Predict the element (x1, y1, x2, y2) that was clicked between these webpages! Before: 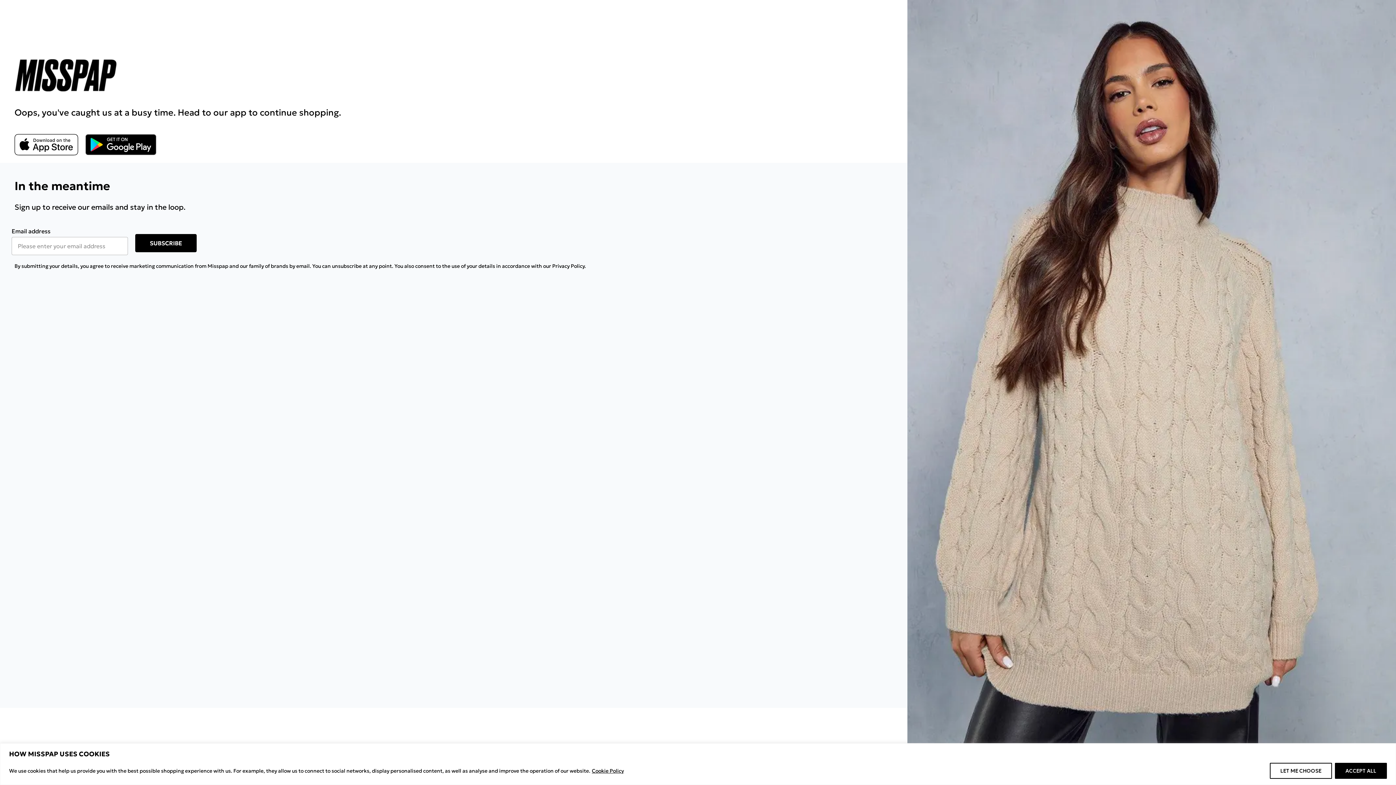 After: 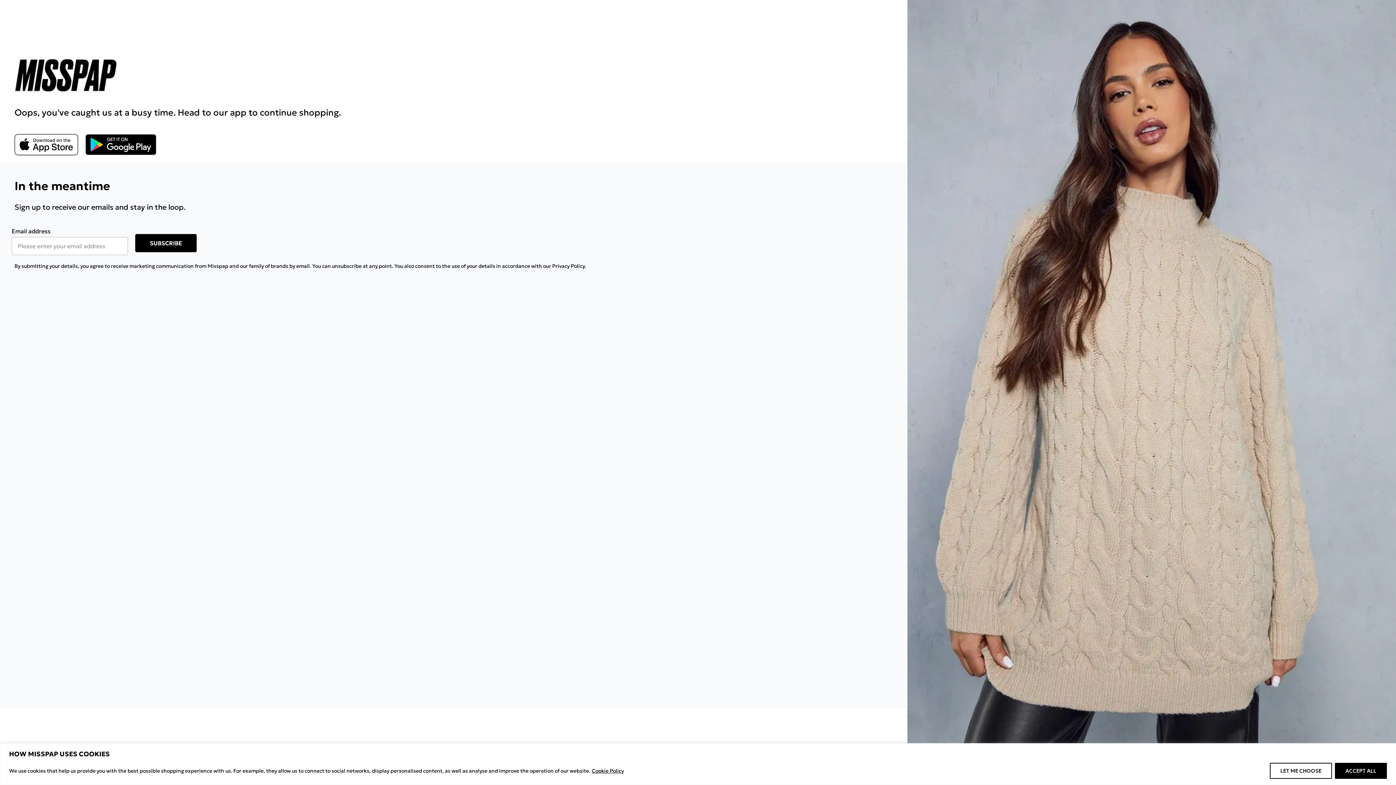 Action: label: Google Play Link bbox: (85, 133, 156, 155)